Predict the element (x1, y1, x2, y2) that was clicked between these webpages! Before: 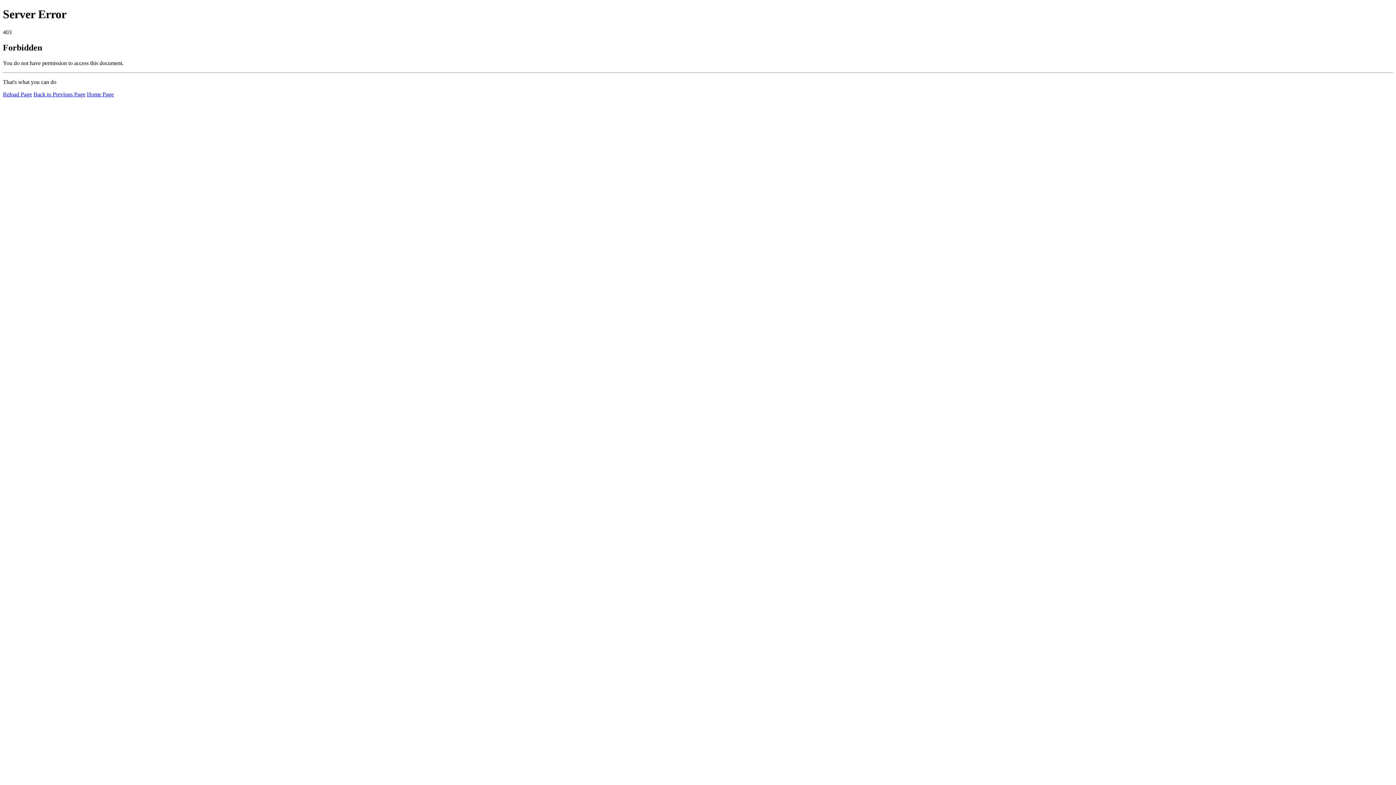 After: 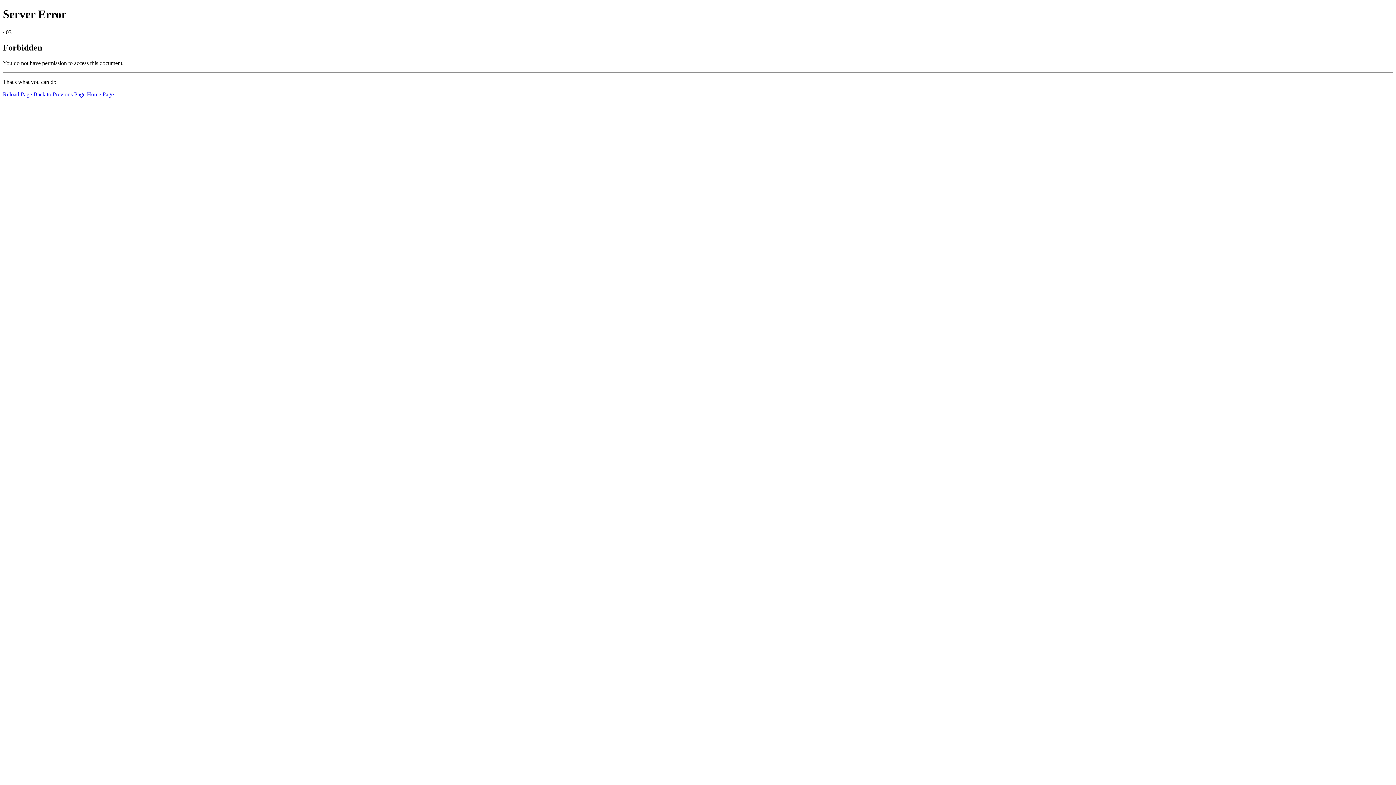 Action: bbox: (86, 91, 113, 97) label: Home Page